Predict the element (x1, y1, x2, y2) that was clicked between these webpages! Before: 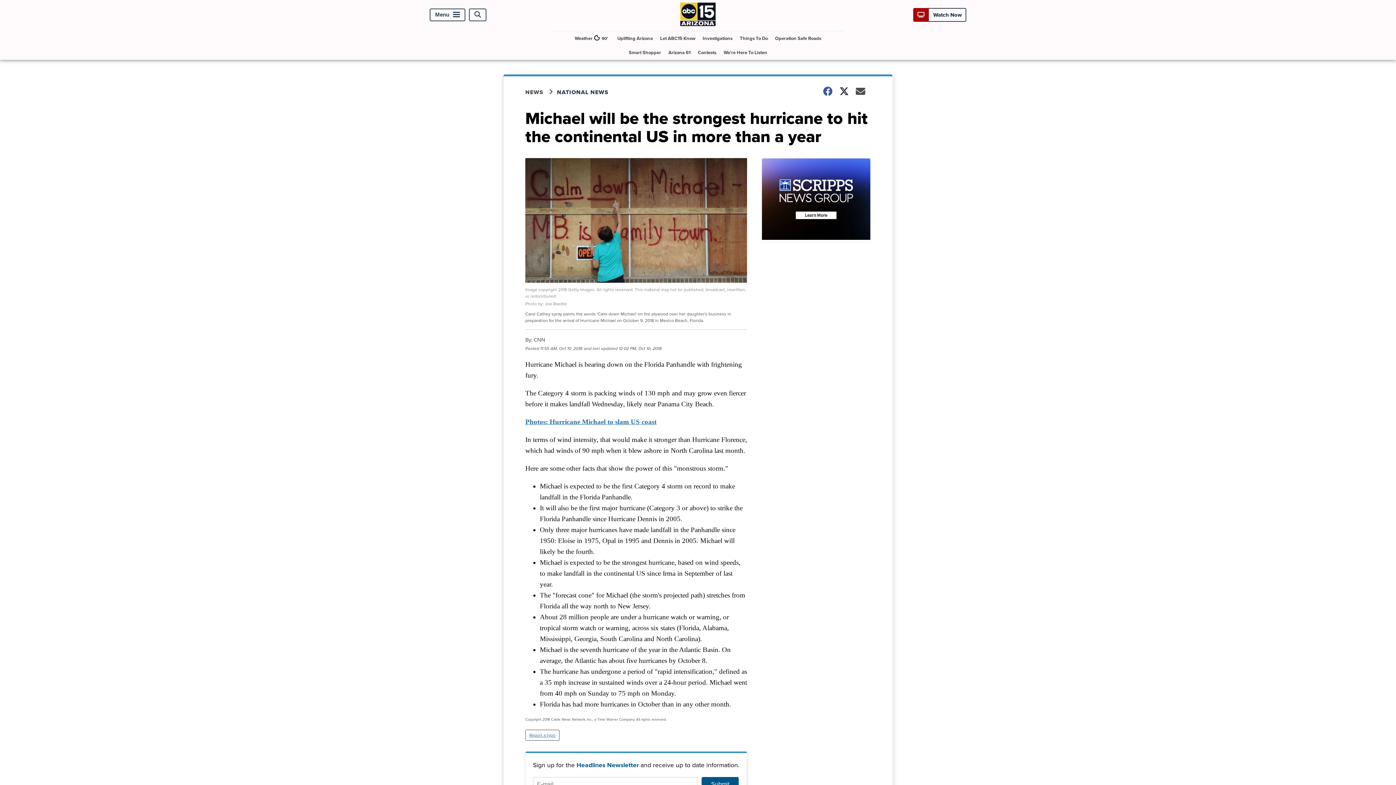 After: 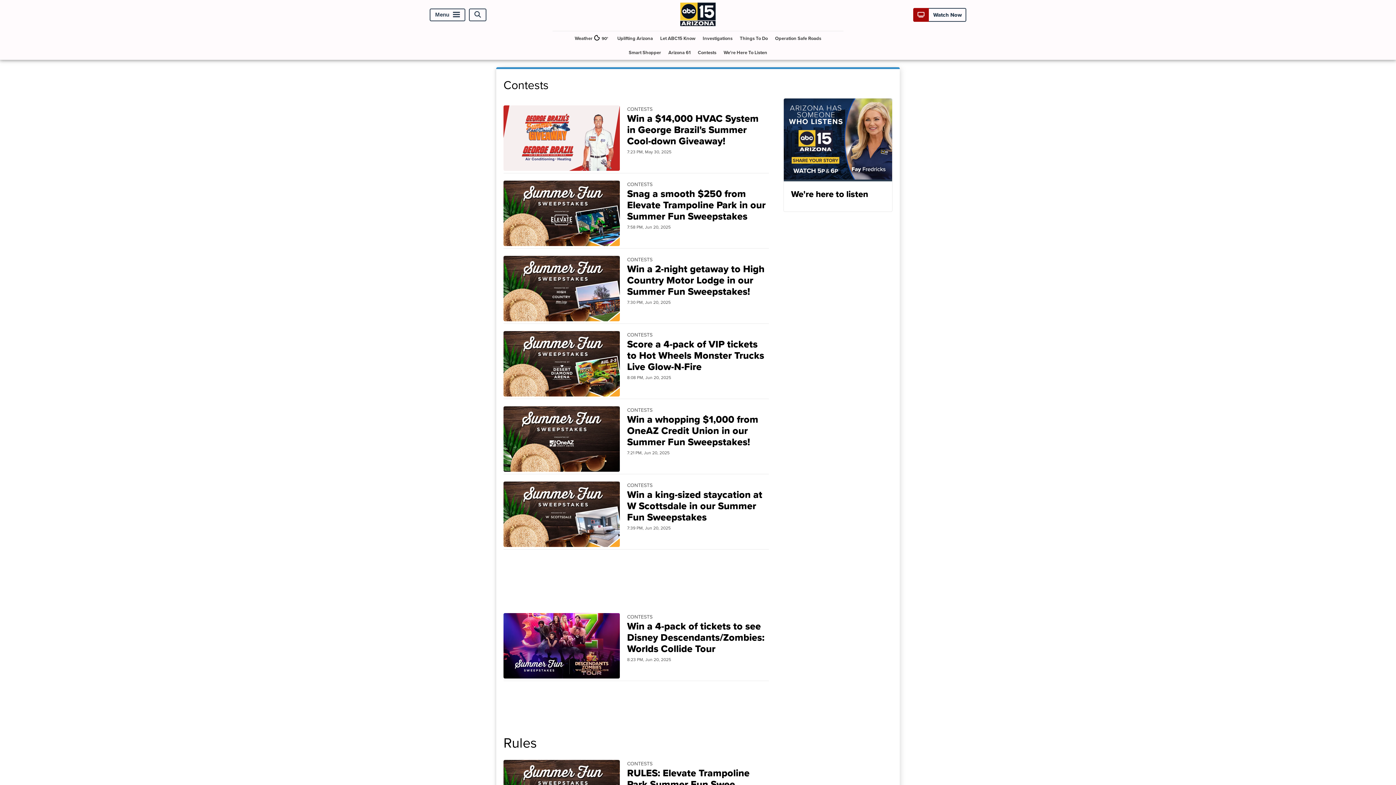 Action: bbox: (695, 45, 719, 59) label: Contests